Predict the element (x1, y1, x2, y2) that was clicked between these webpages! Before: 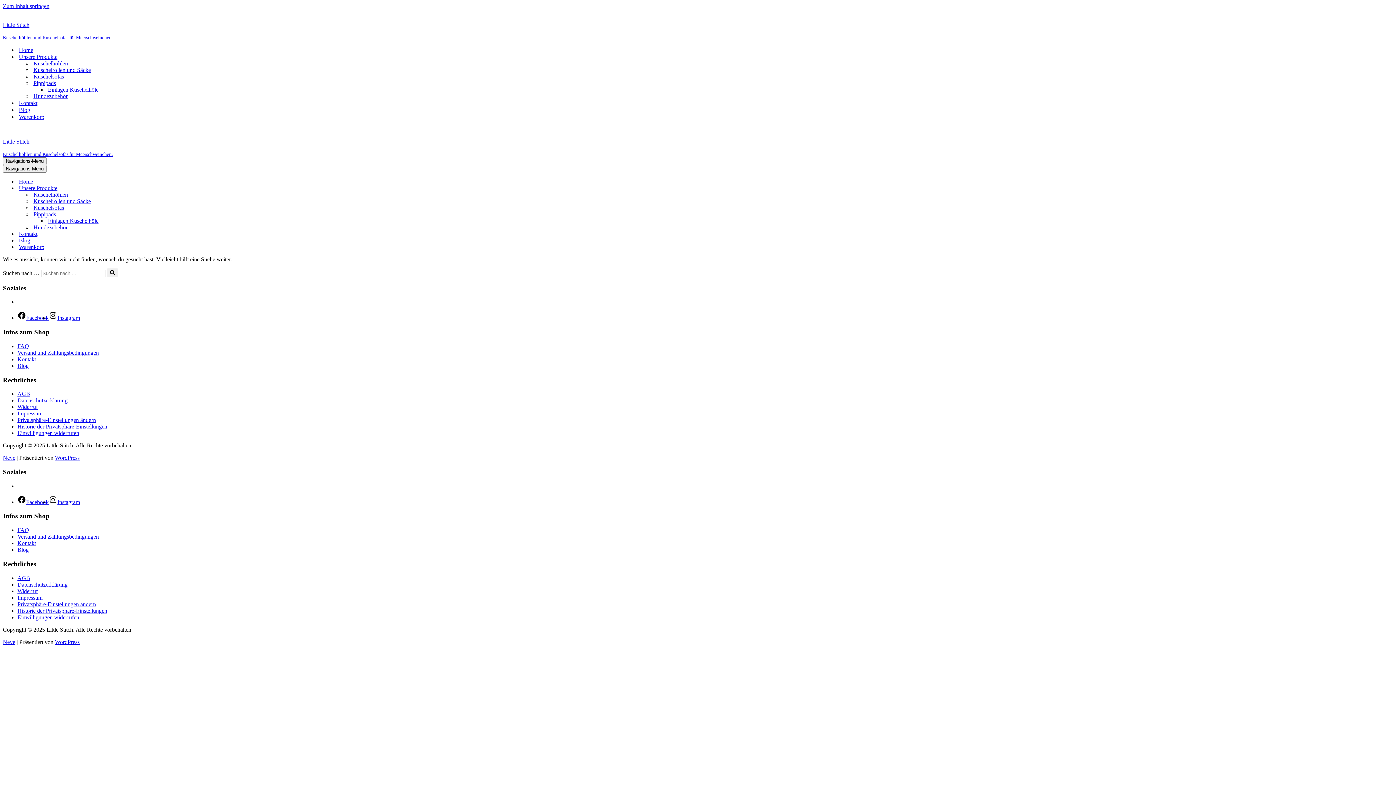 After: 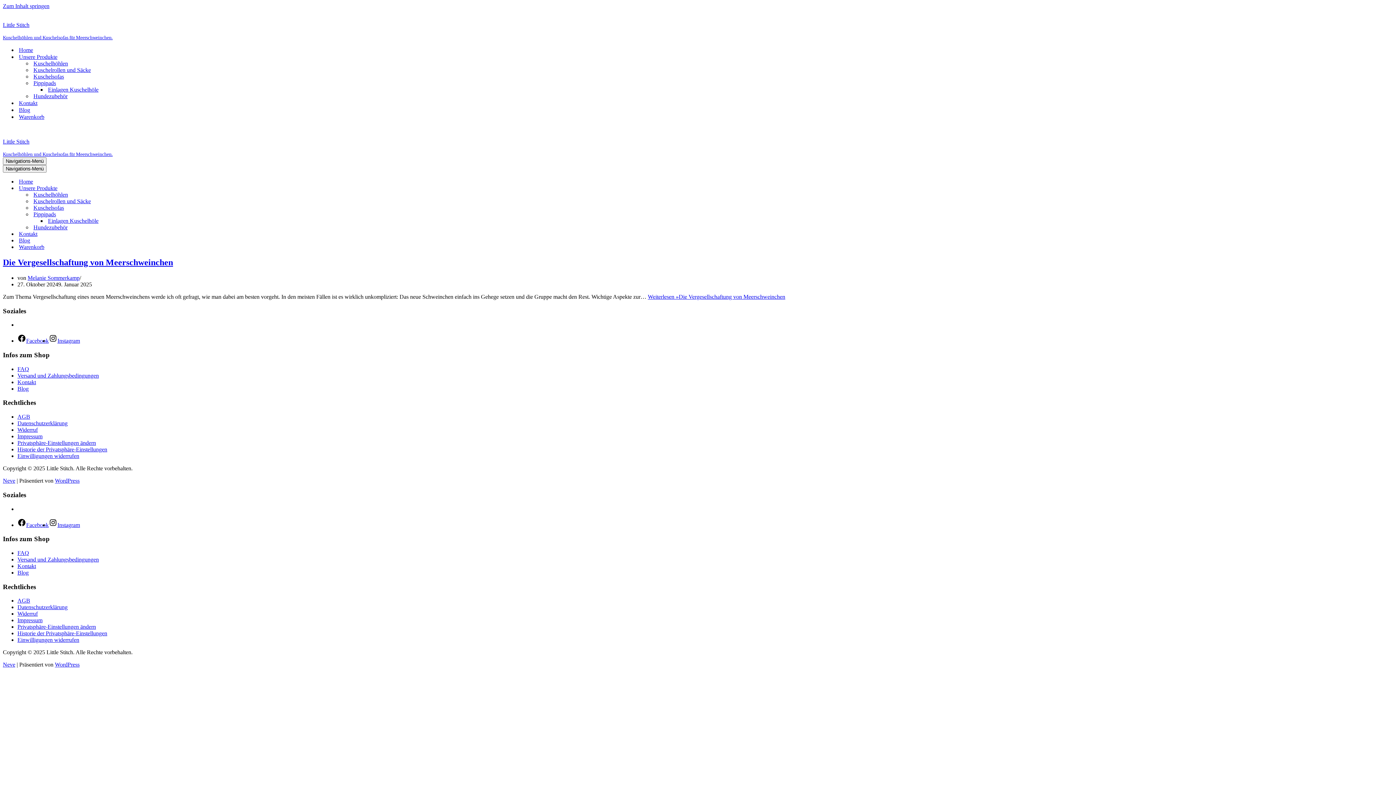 Action: bbox: (17, 362, 28, 369) label: Blog